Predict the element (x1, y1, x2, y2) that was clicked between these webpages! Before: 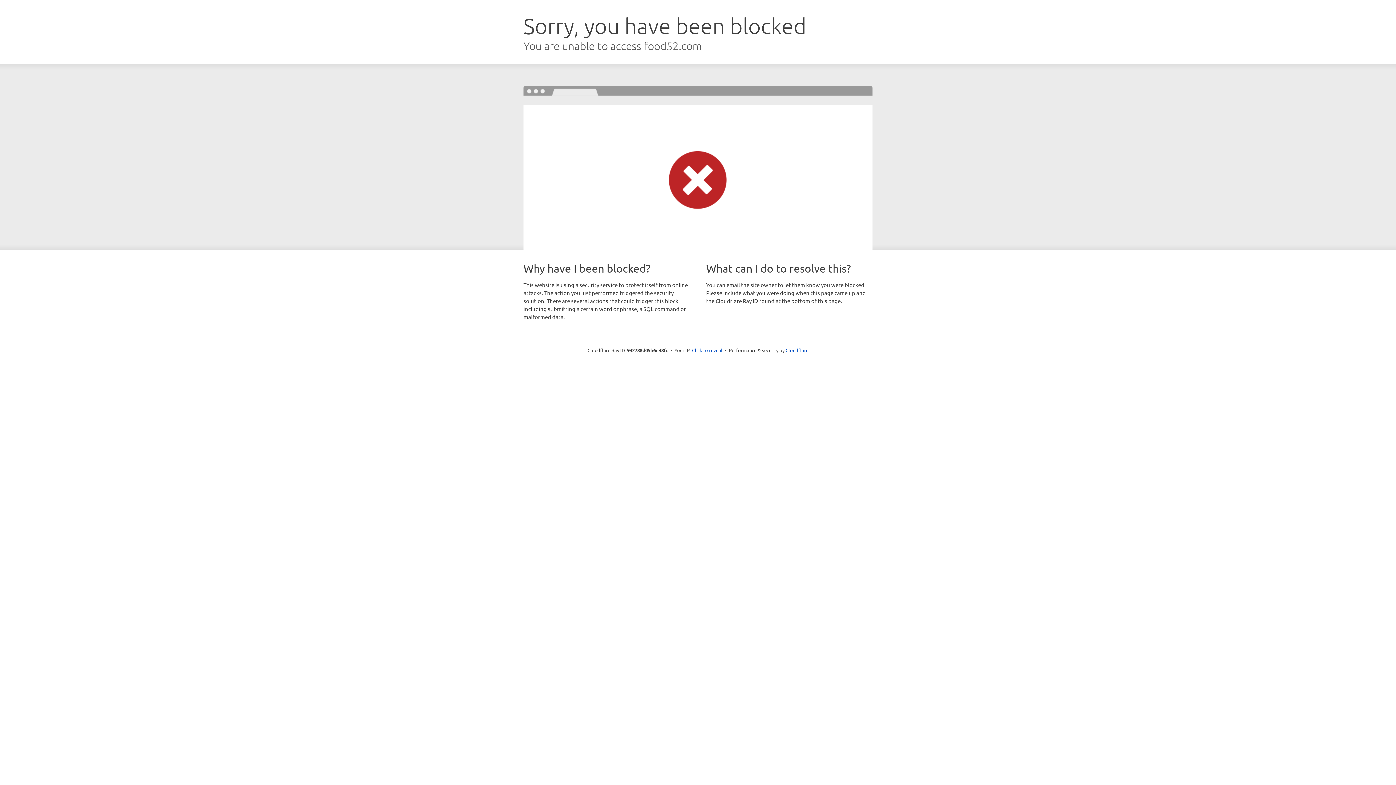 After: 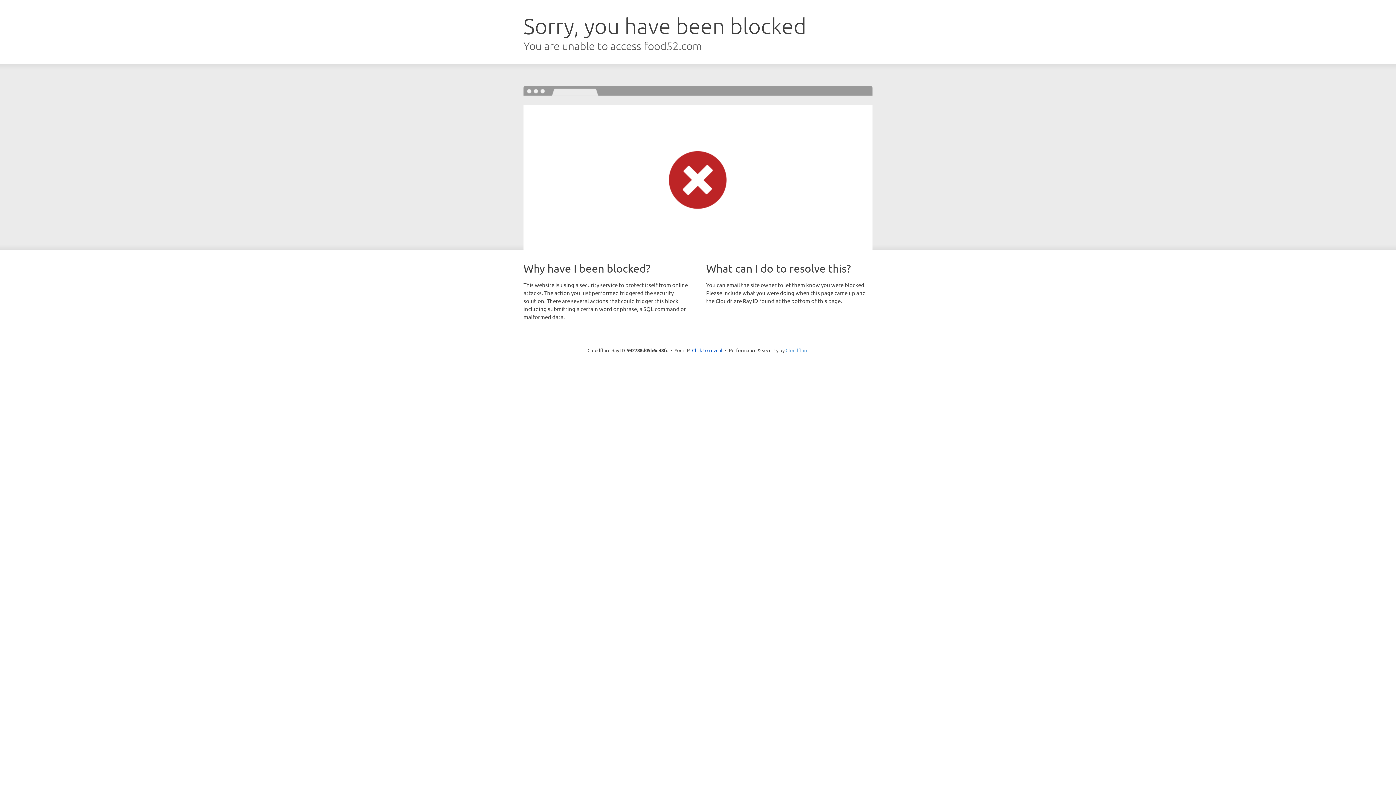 Action: bbox: (785, 347, 808, 353) label: Cloudflare